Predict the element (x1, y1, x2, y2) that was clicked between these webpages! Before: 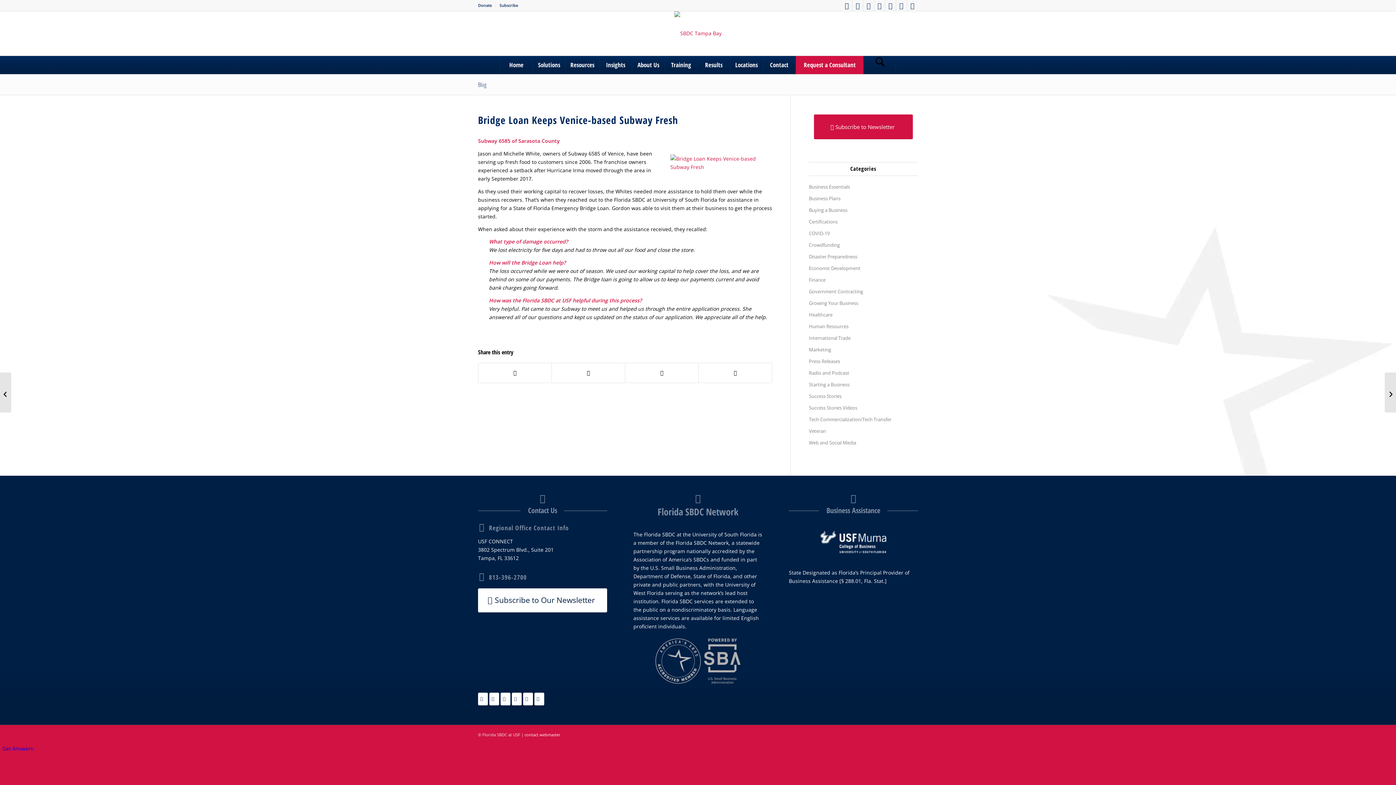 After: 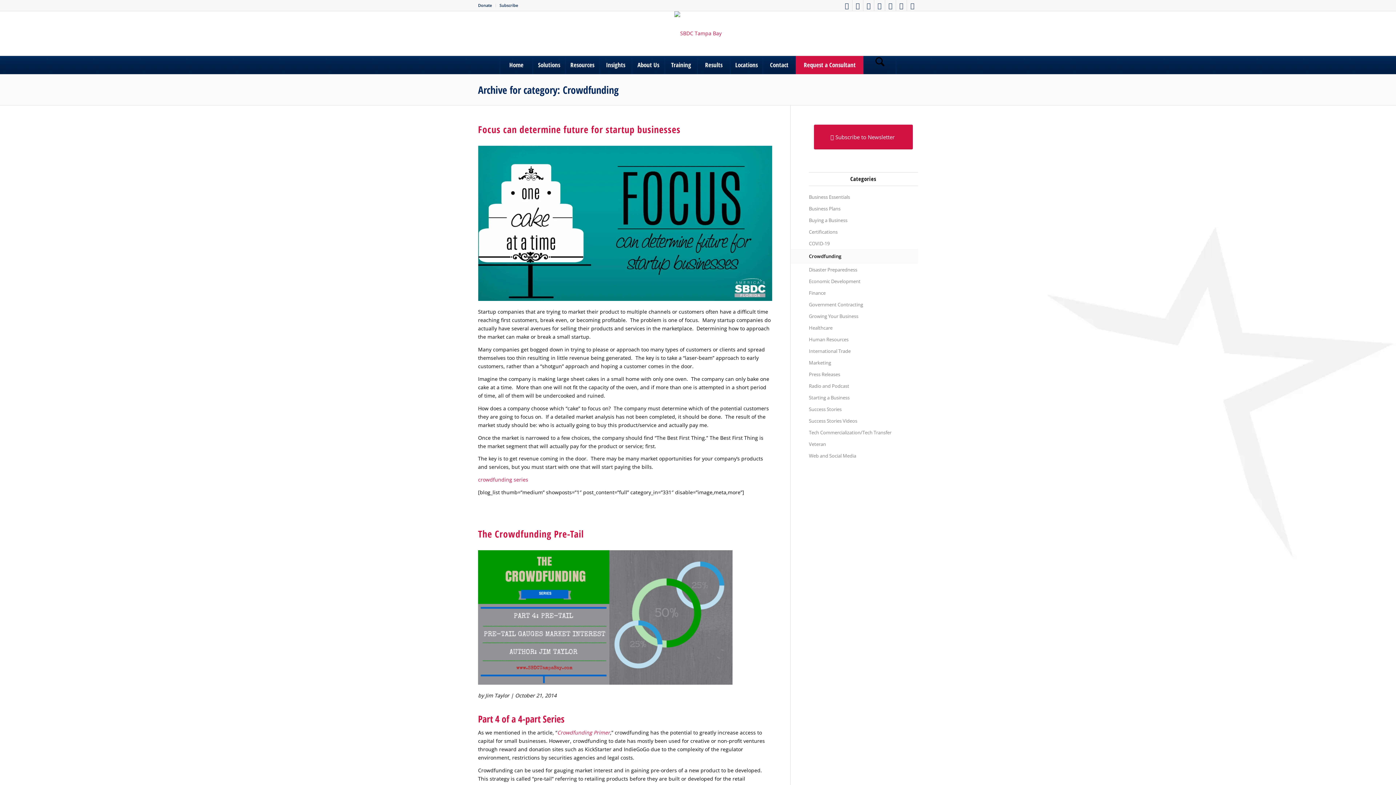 Action: label: Crowdfunding bbox: (809, 239, 918, 251)